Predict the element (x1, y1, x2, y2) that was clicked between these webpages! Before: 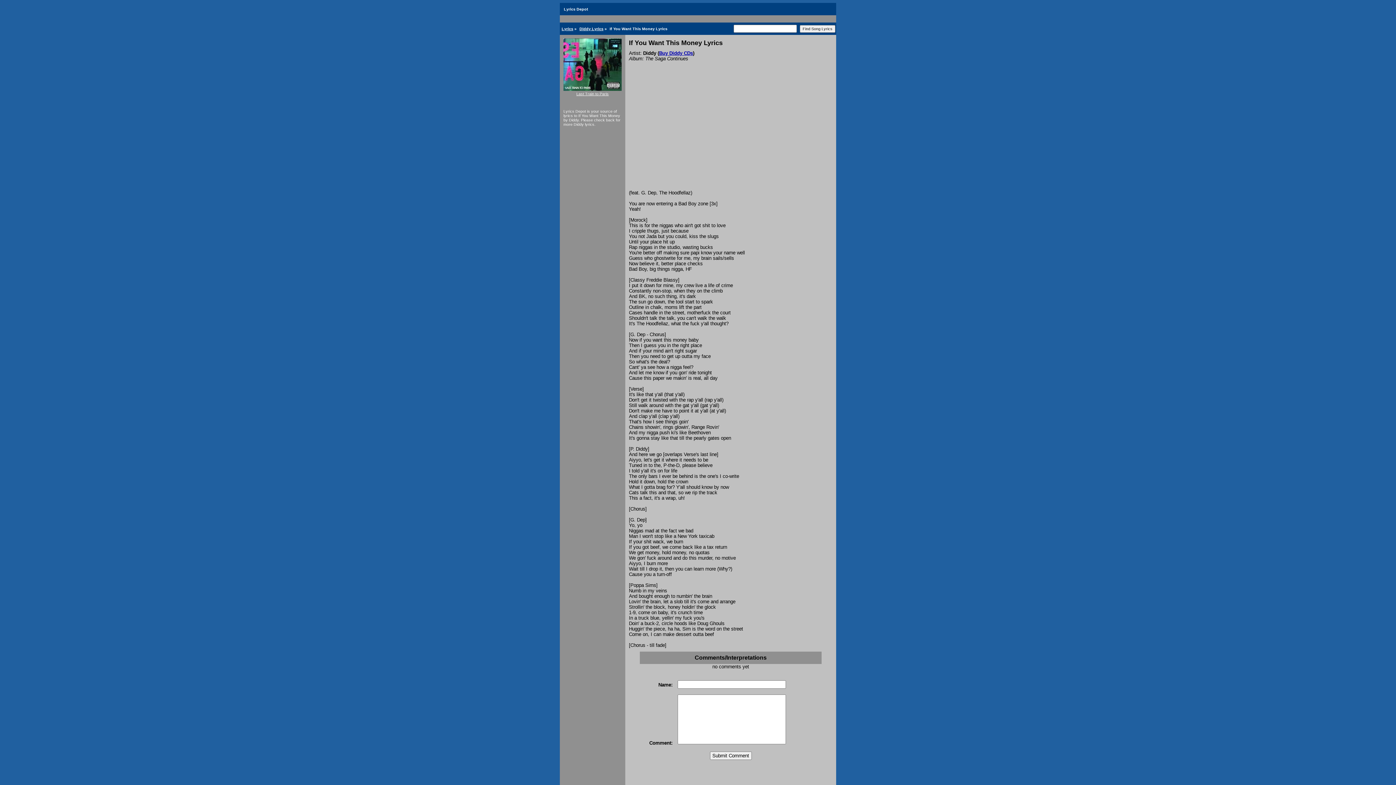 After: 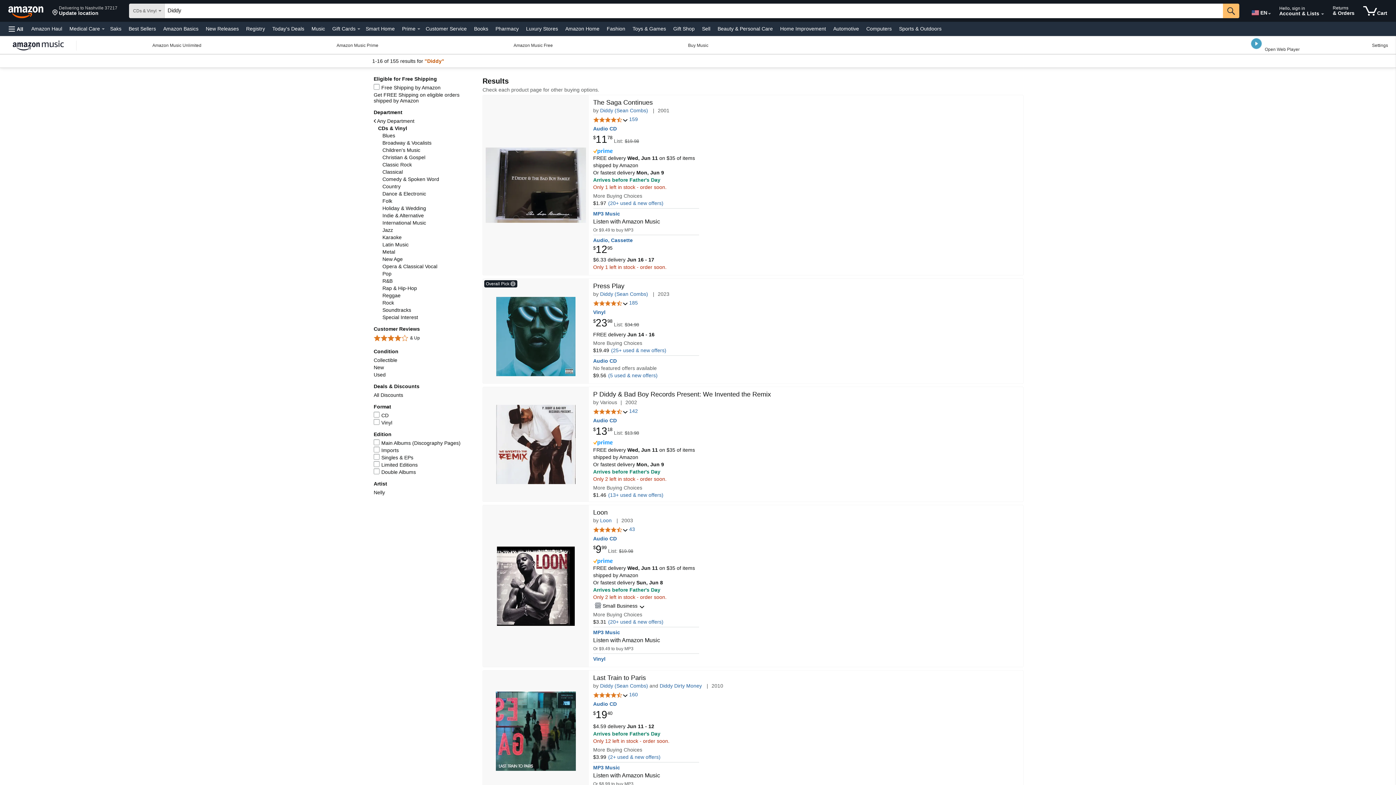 Action: label: Buy Diddy CDs bbox: (659, 50, 693, 56)